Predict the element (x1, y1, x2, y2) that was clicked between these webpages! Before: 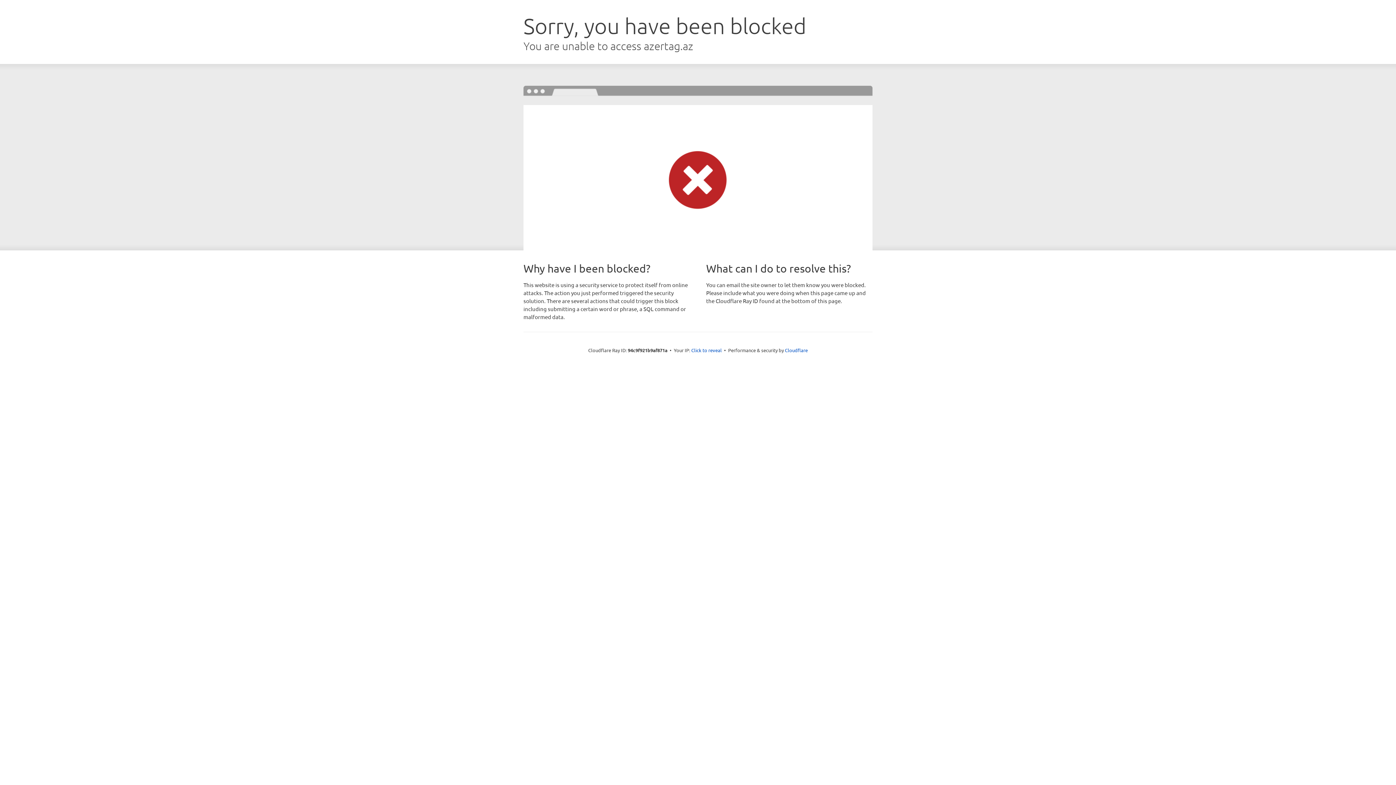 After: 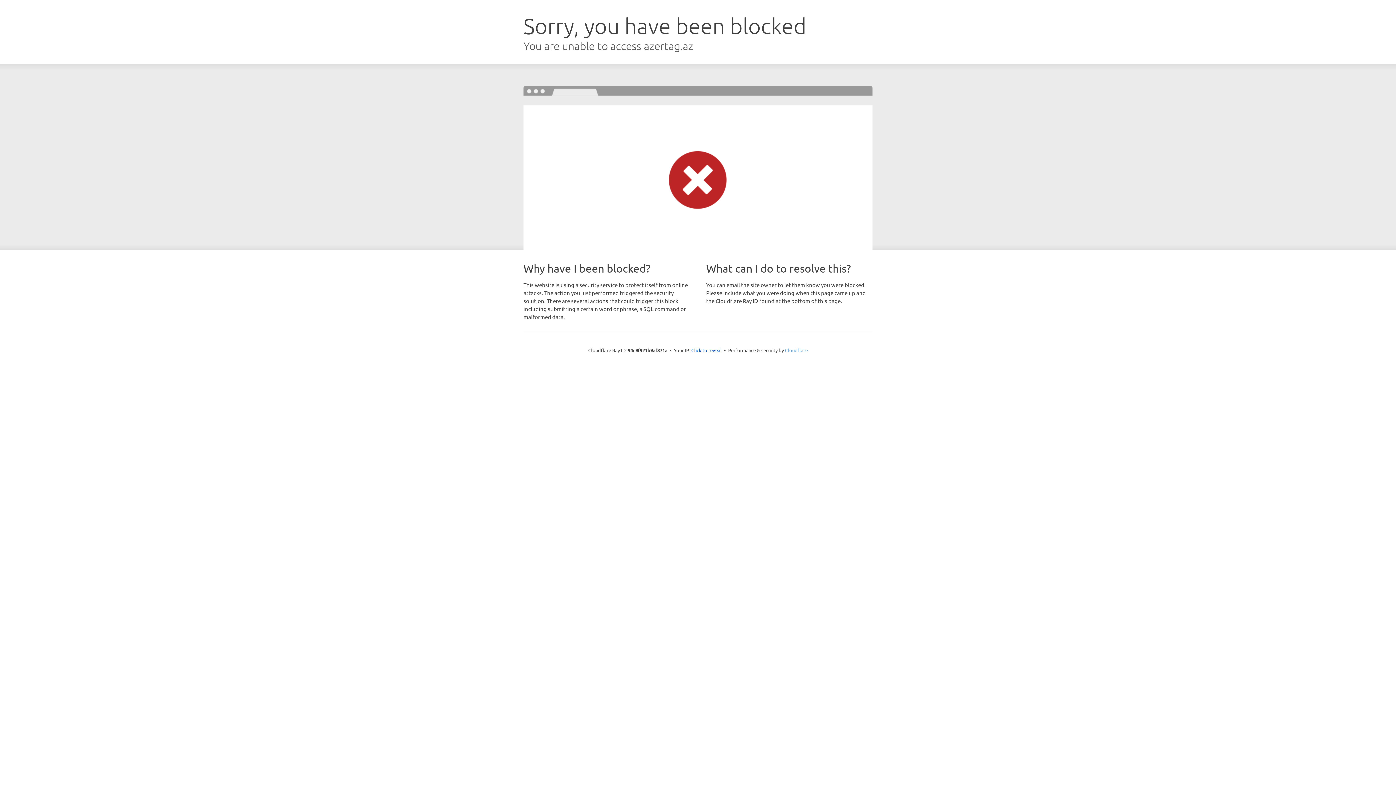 Action: label: Cloudflare bbox: (785, 347, 808, 353)